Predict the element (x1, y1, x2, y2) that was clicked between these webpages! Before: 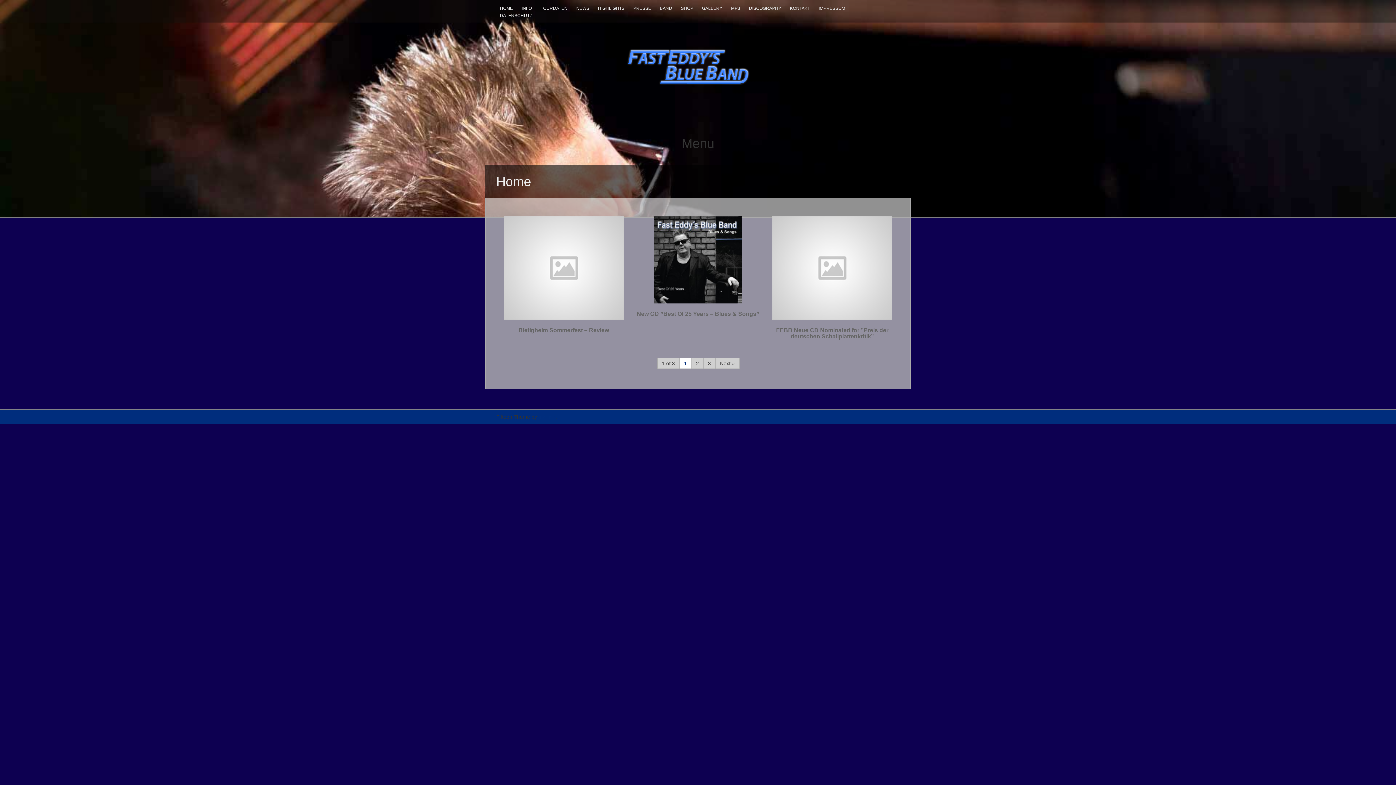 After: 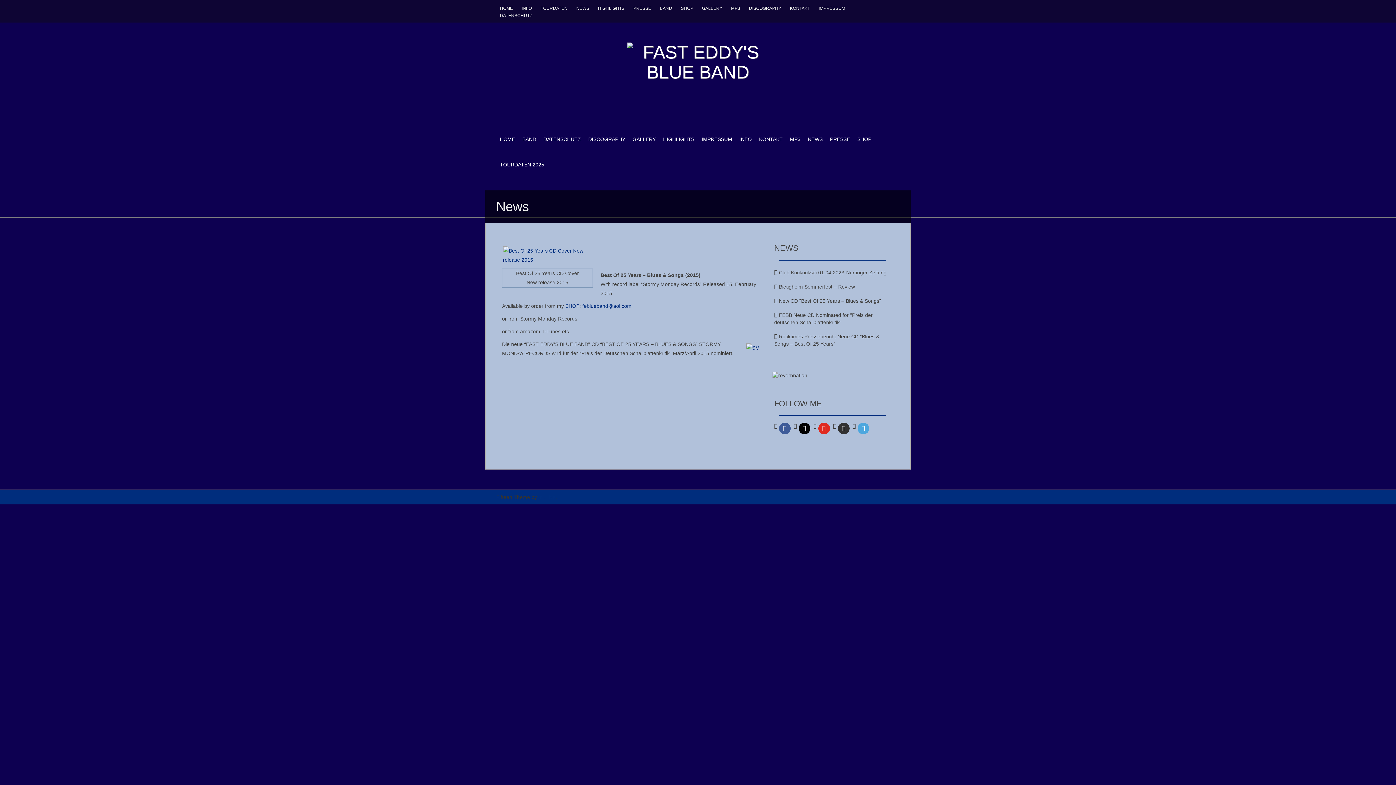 Action: label: NEWS bbox: (572, 4, 593, 12)